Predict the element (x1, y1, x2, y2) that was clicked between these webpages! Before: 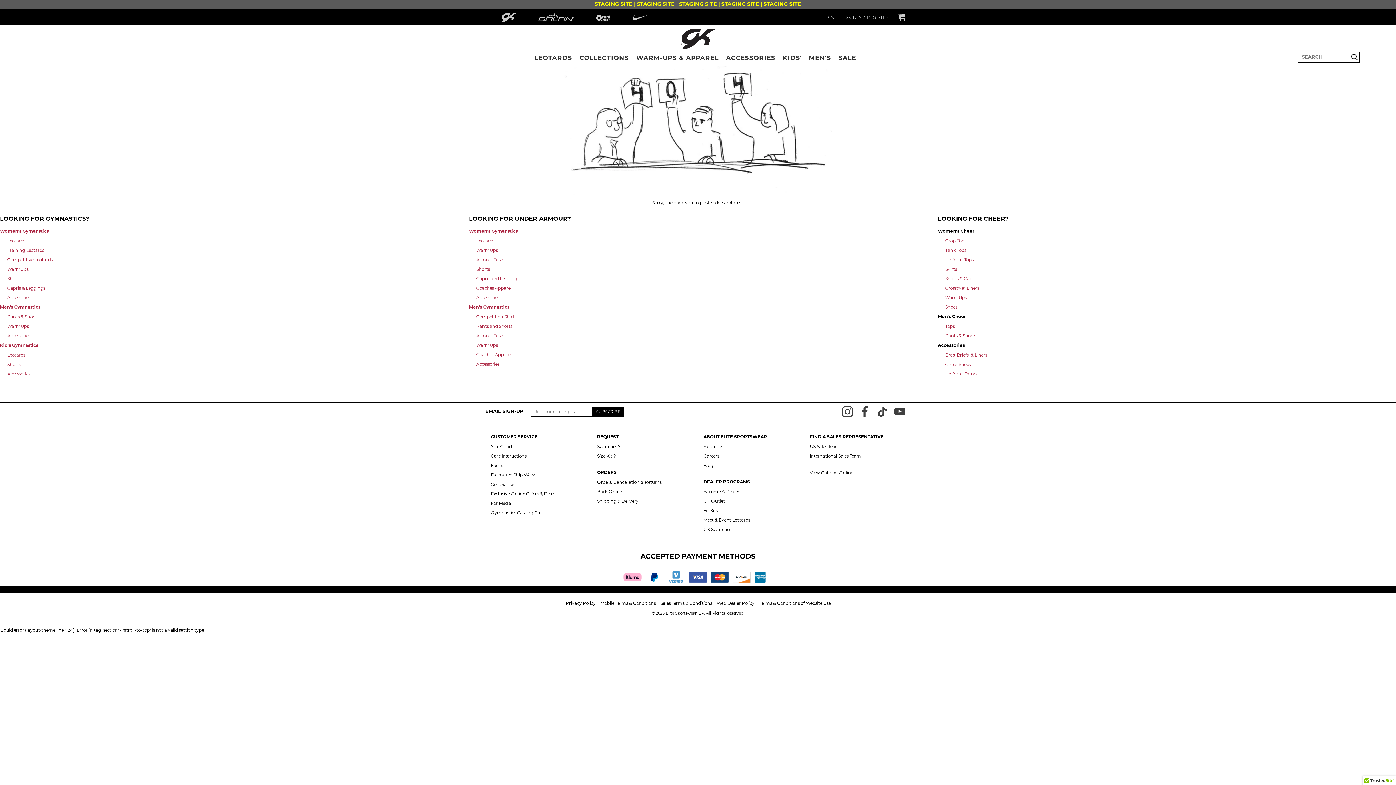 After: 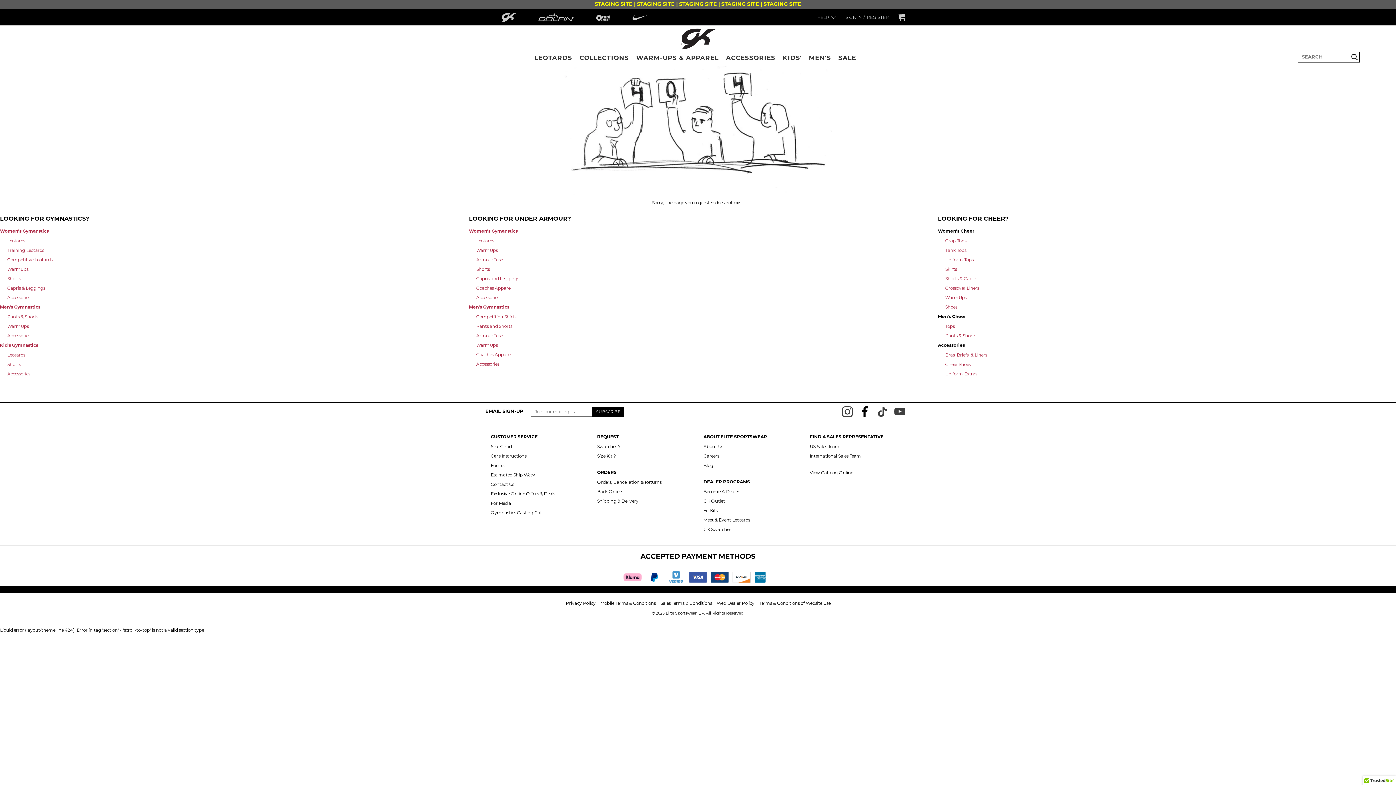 Action: bbox: (859, 408, 870, 414)